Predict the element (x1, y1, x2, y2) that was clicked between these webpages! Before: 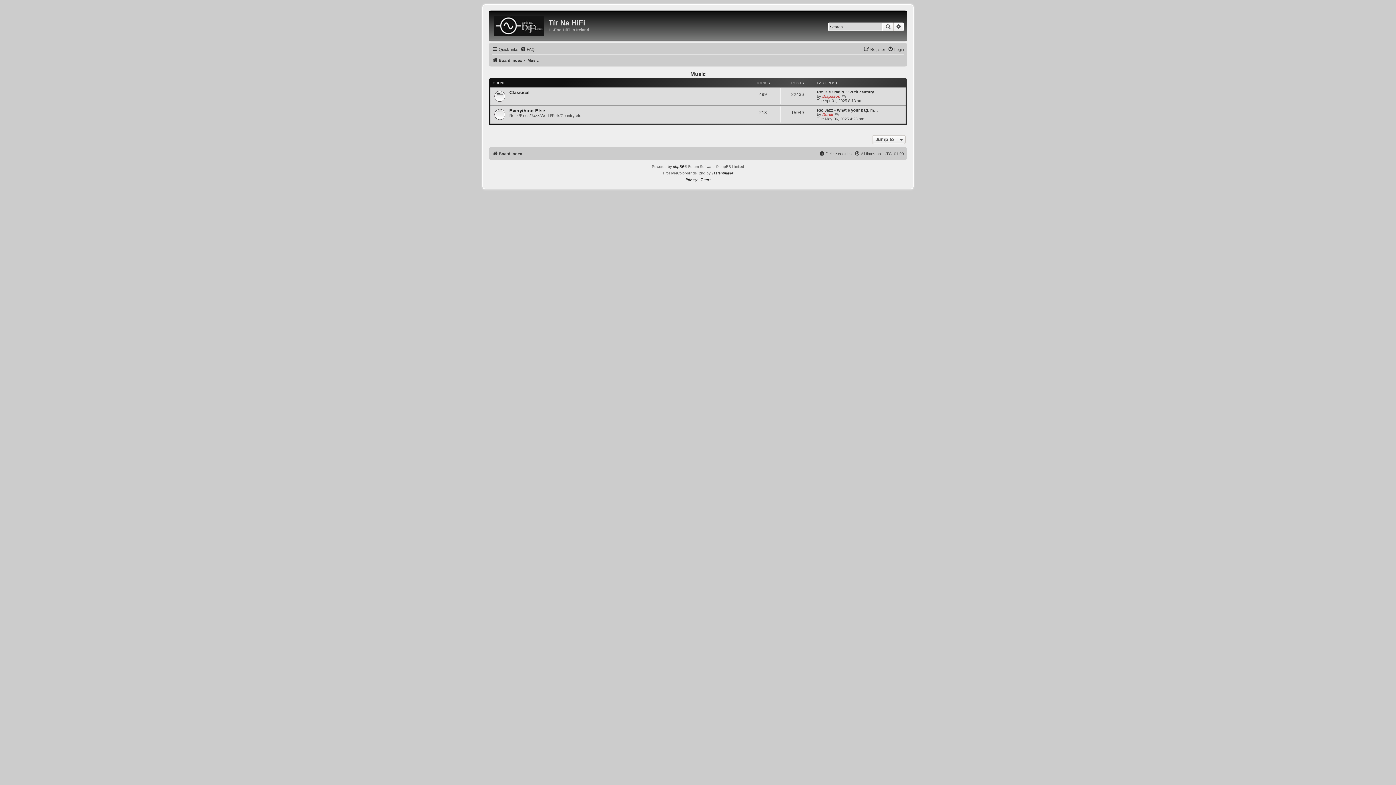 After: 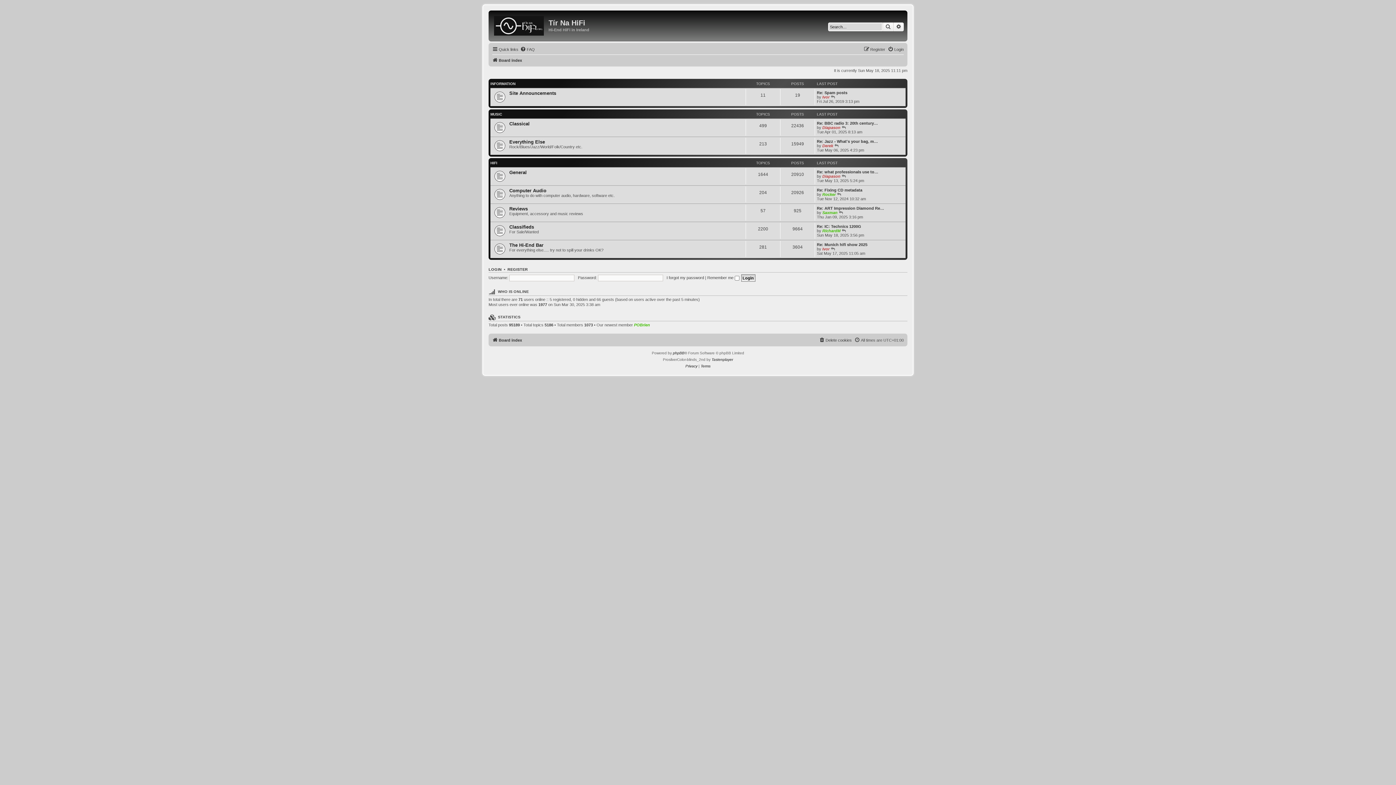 Action: label: Board index bbox: (492, 149, 522, 158)